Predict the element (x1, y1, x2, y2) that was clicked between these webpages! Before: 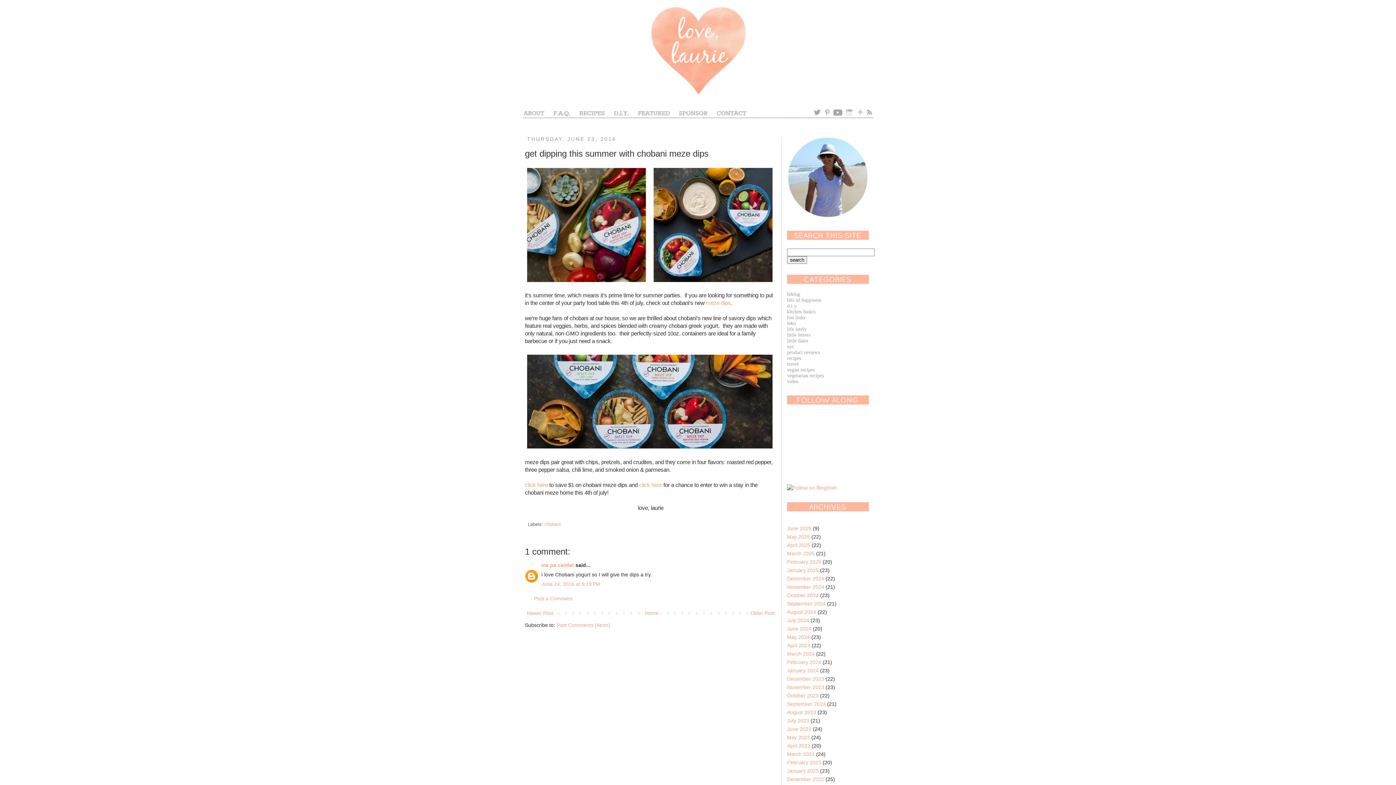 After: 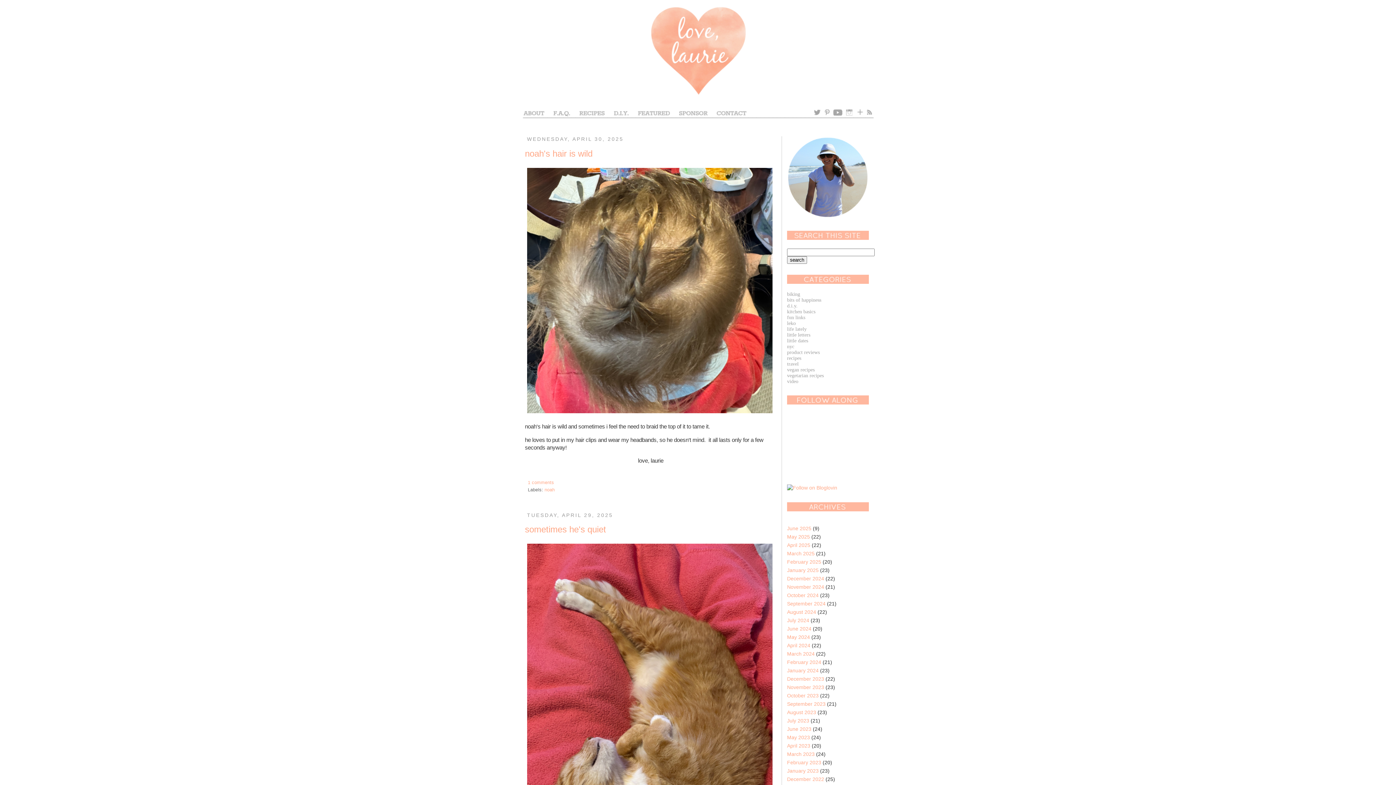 Action: bbox: (787, 542, 810, 548) label: April 2025